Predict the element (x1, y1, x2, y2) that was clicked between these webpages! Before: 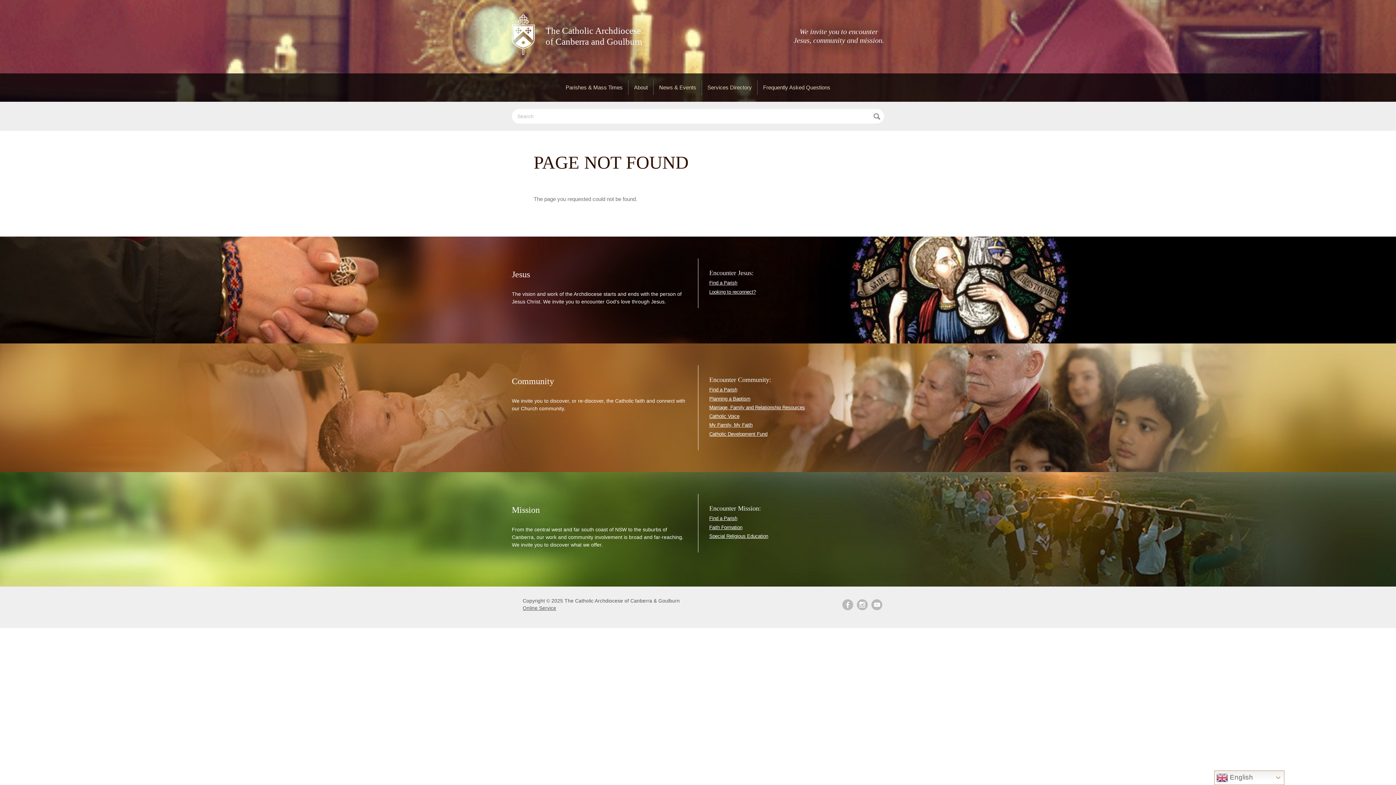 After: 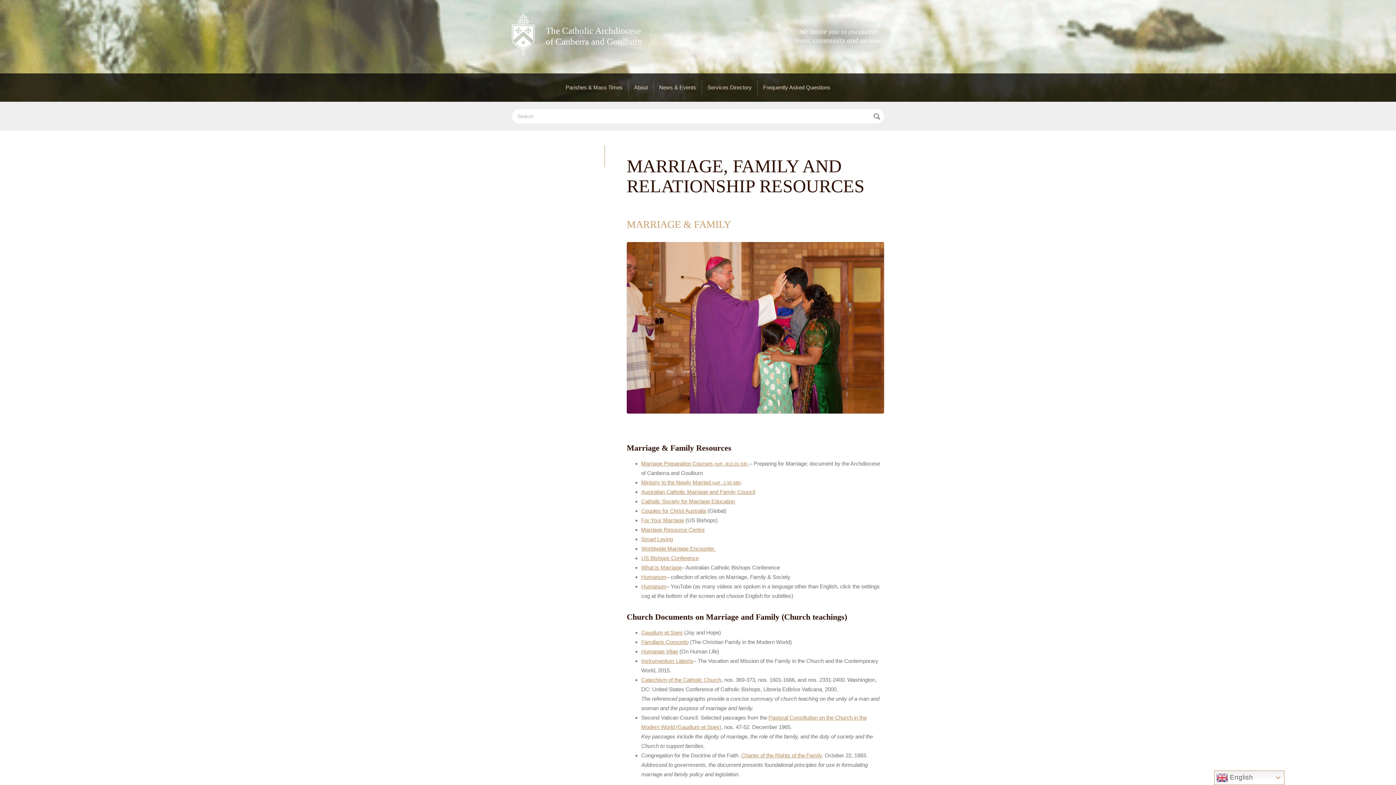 Action: label: Marriage, Family and Relationship Resources bbox: (709, 405, 805, 410)